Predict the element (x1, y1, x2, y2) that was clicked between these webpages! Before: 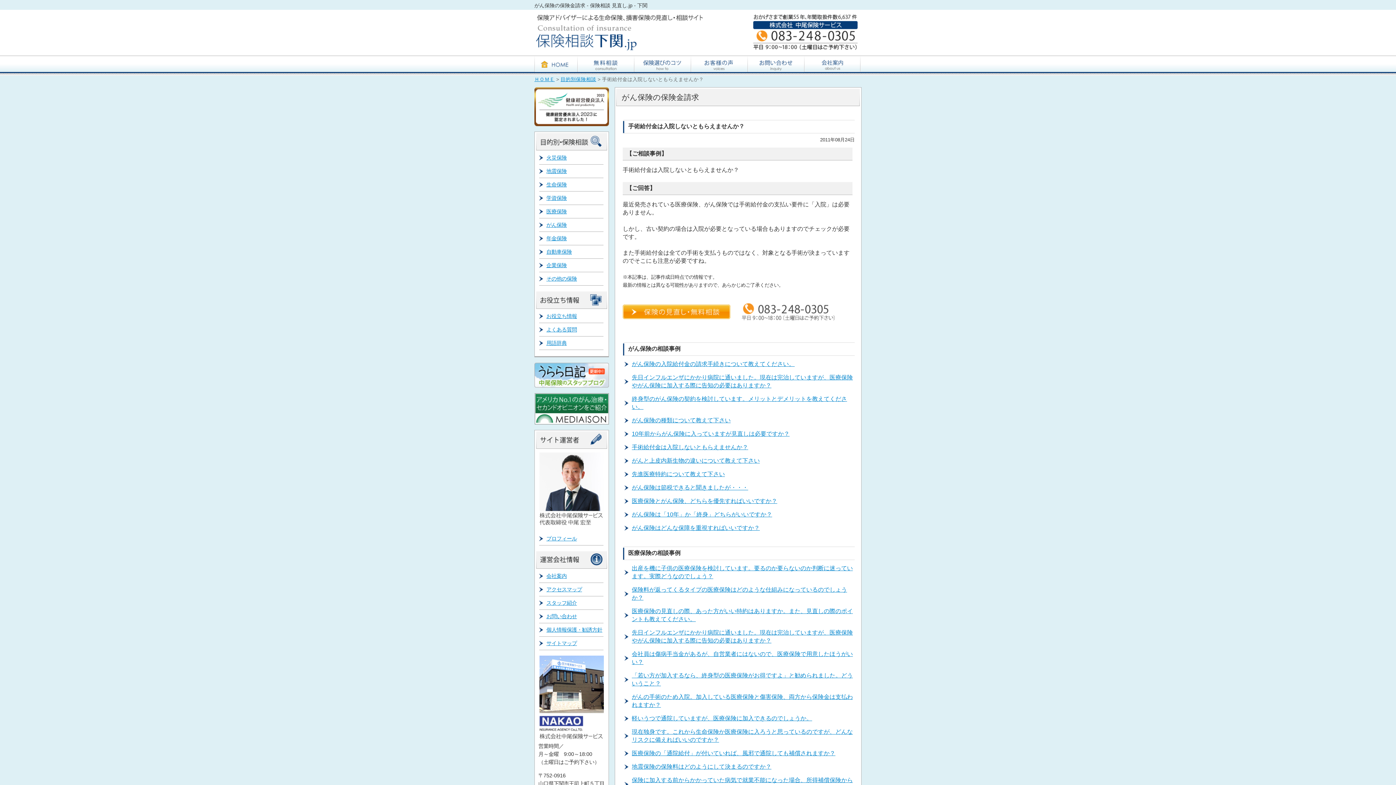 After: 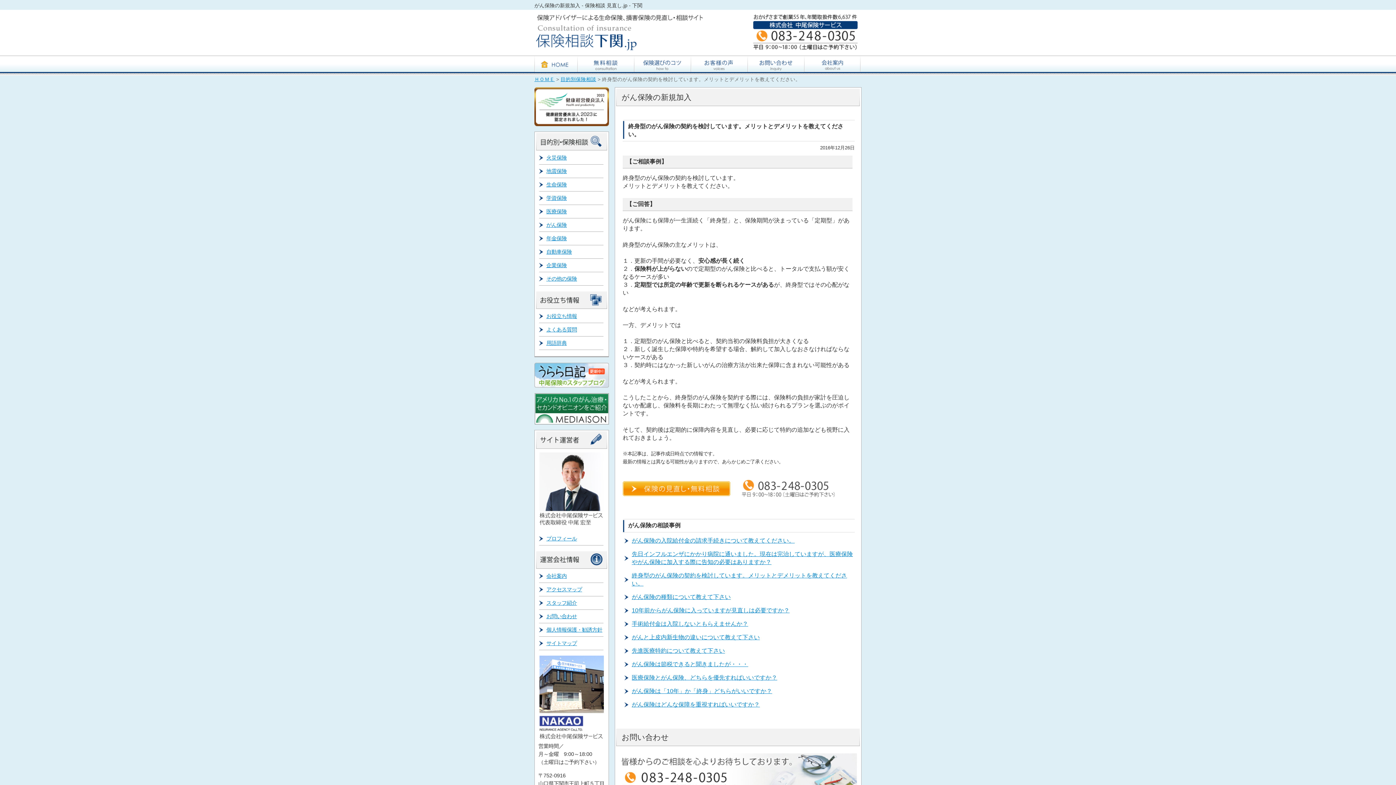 Action: bbox: (622, 393, 853, 413) label: 終身型のがん保険の契約を検討しています。メリットとデメリットを教えてください。